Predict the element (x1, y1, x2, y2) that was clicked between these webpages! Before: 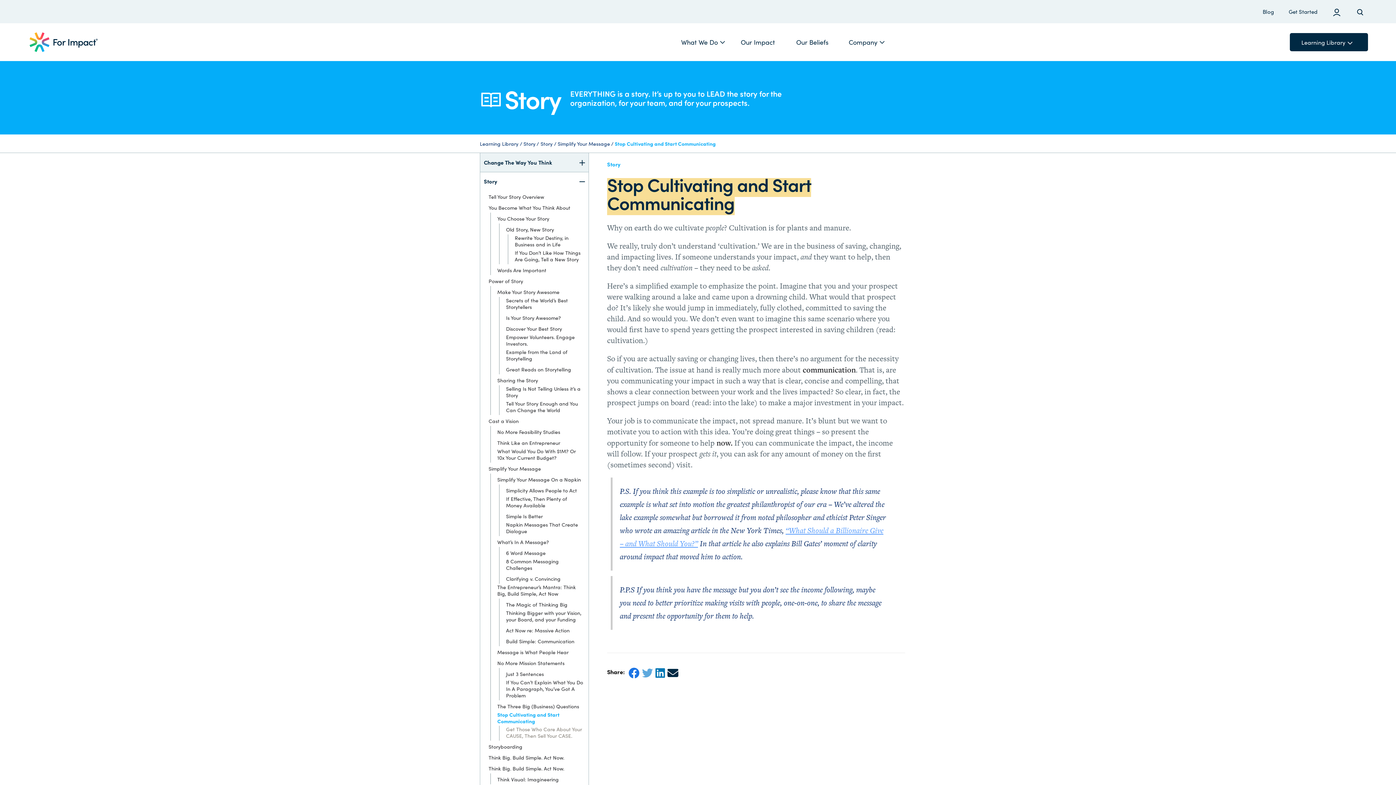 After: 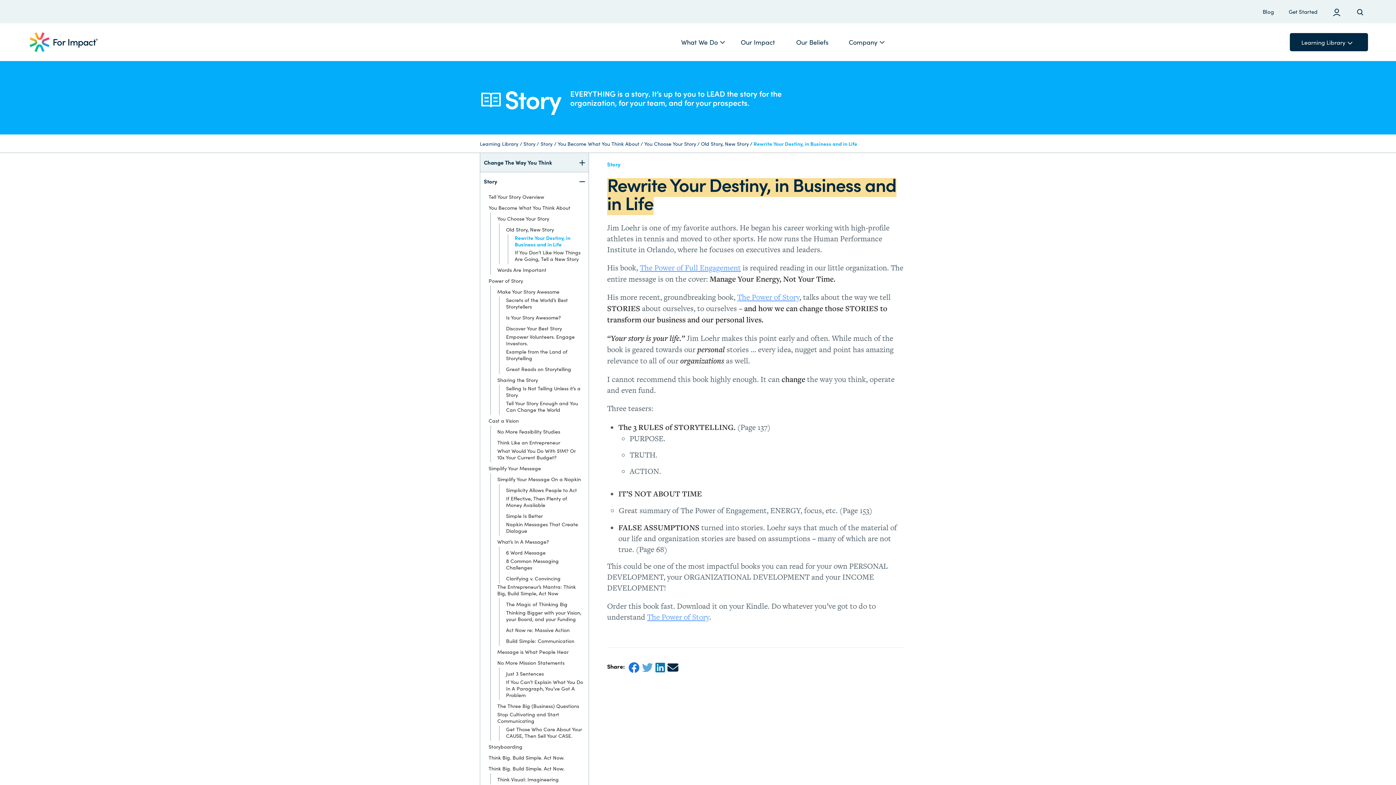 Action: bbox: (514, 234, 584, 247) label: Rewrite Your Destiny, in Business and in Life